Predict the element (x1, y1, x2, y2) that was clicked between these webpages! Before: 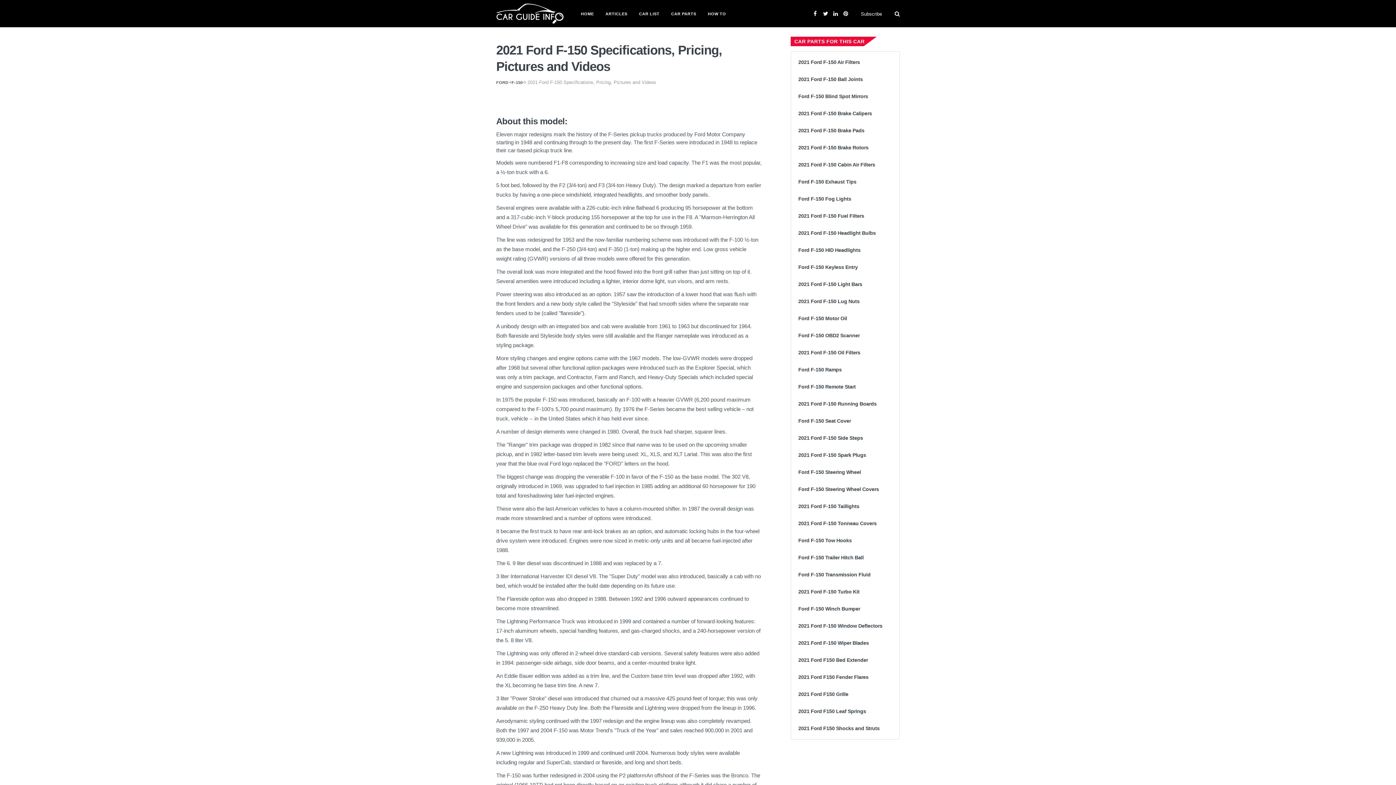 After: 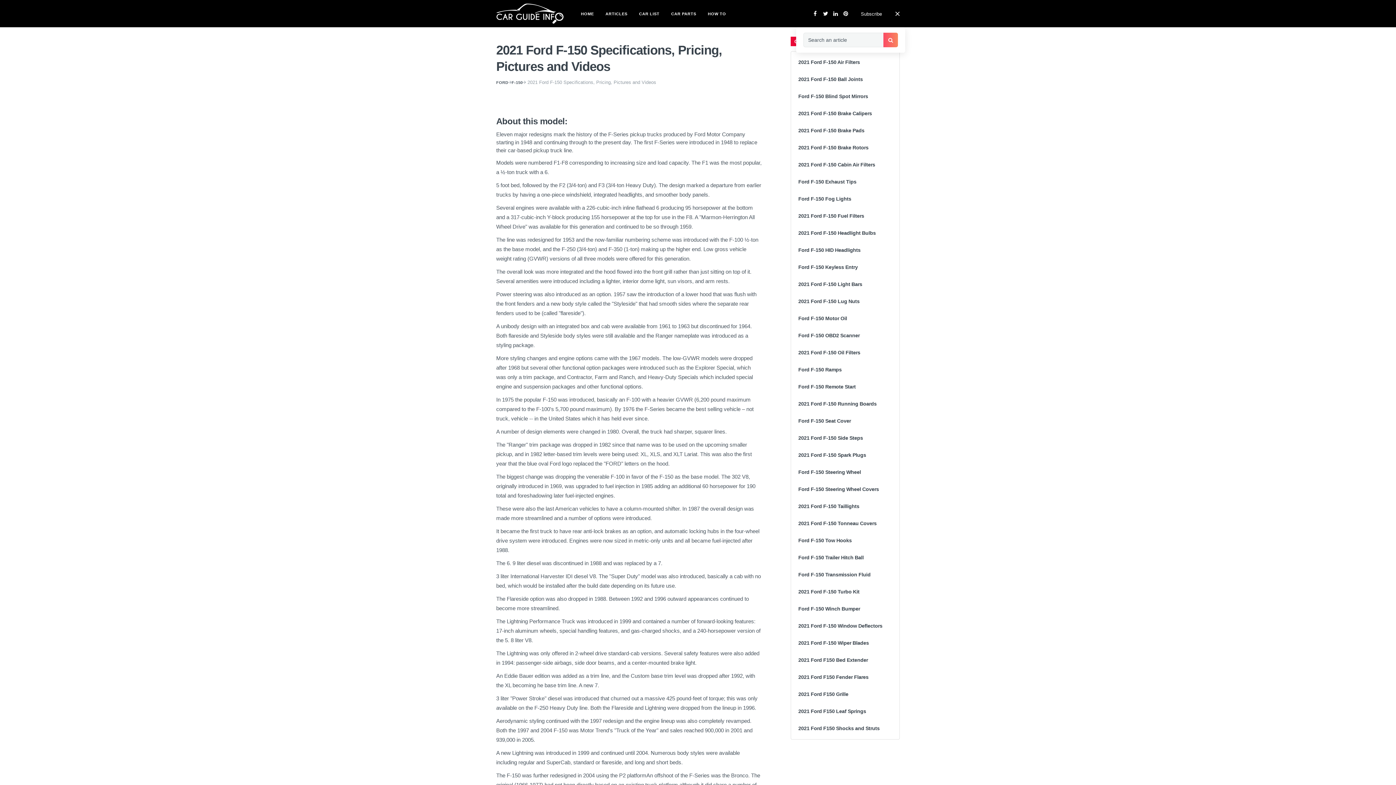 Action: bbox: (894, 10, 900, 16)